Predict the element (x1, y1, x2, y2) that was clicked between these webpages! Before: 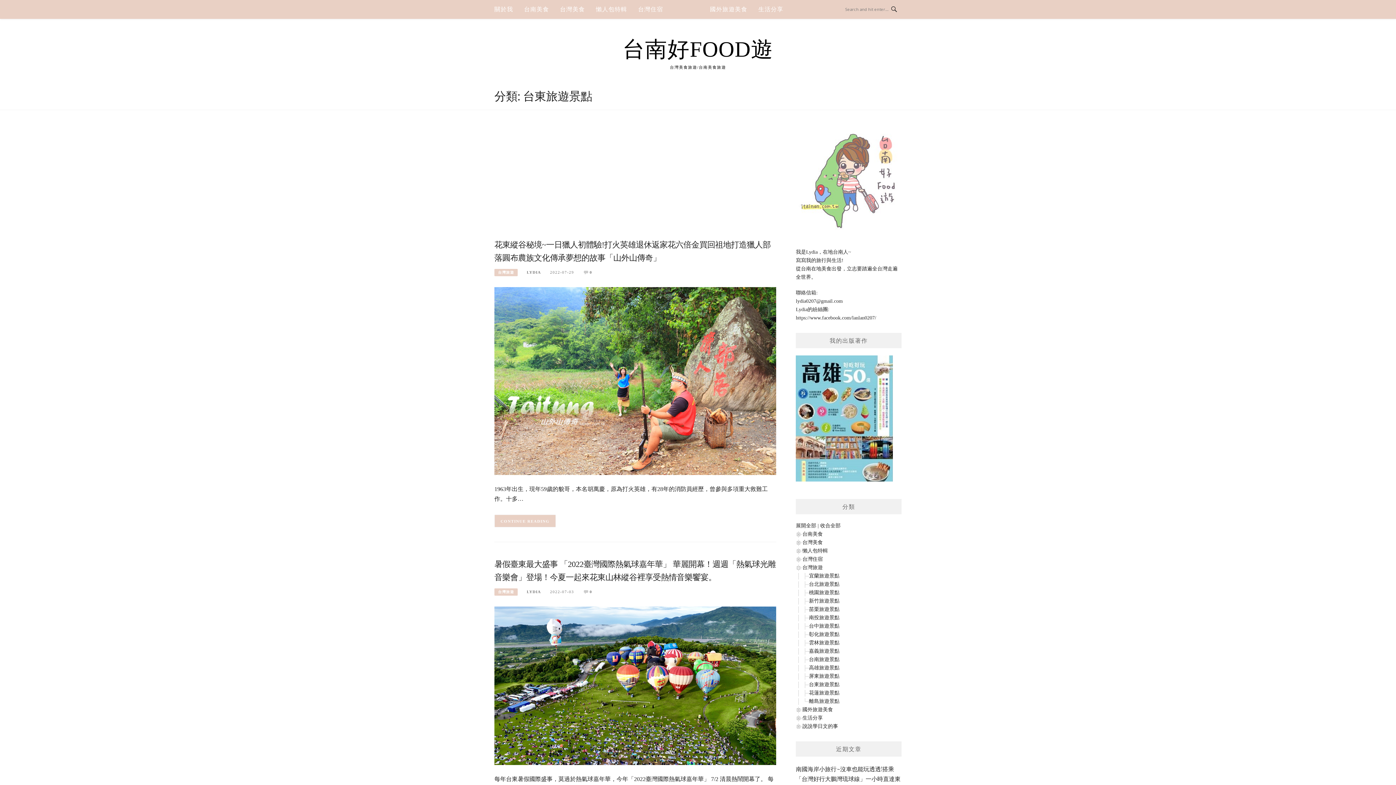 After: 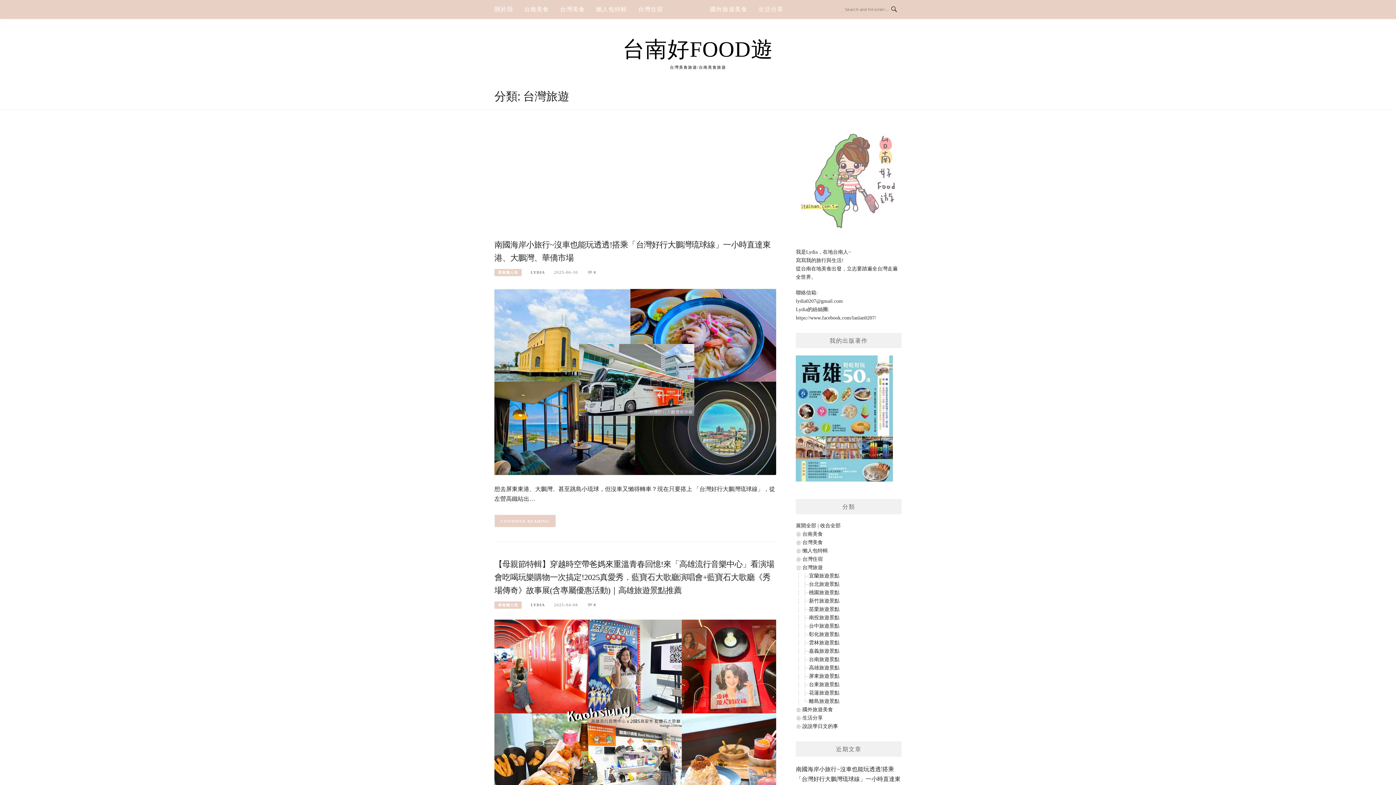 Action: label: 台灣旅遊 bbox: (494, 269, 517, 276)